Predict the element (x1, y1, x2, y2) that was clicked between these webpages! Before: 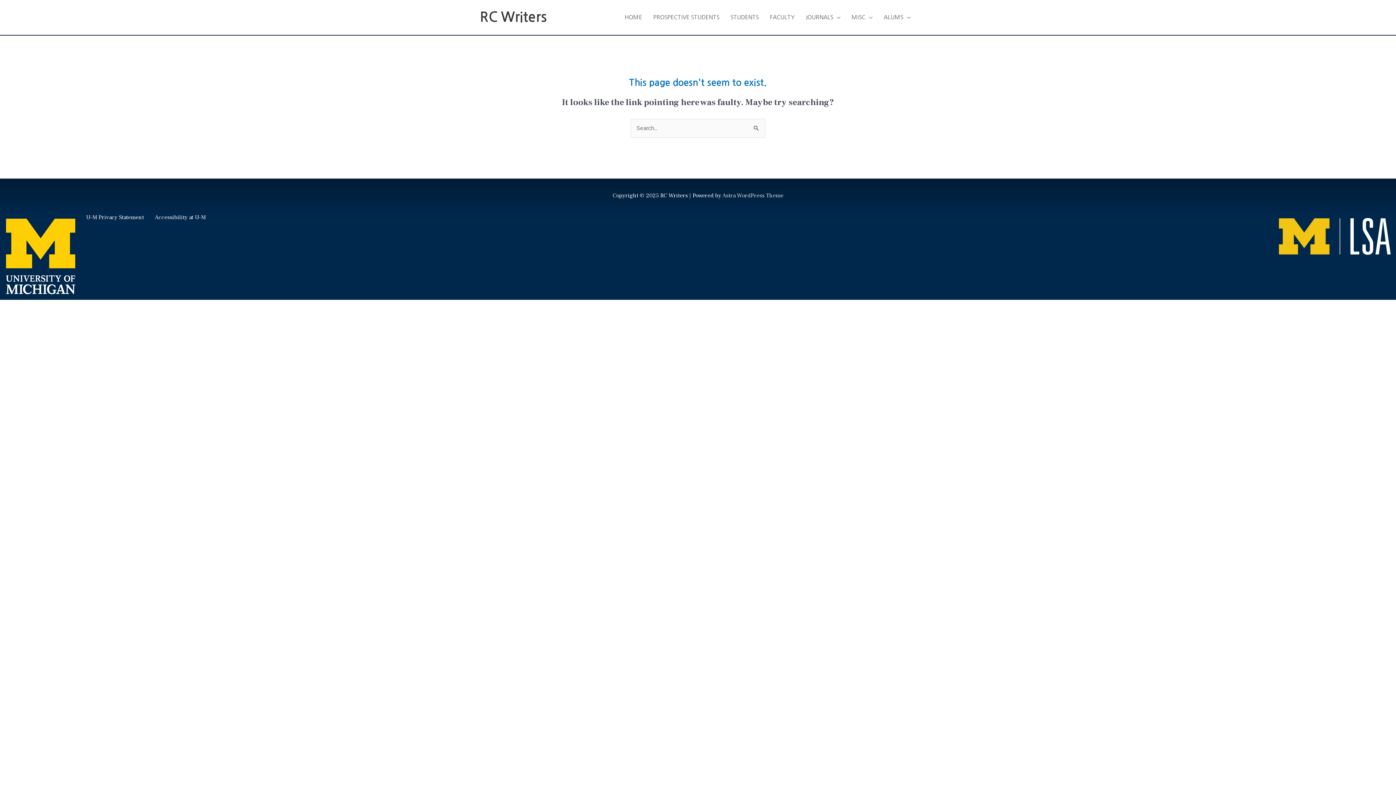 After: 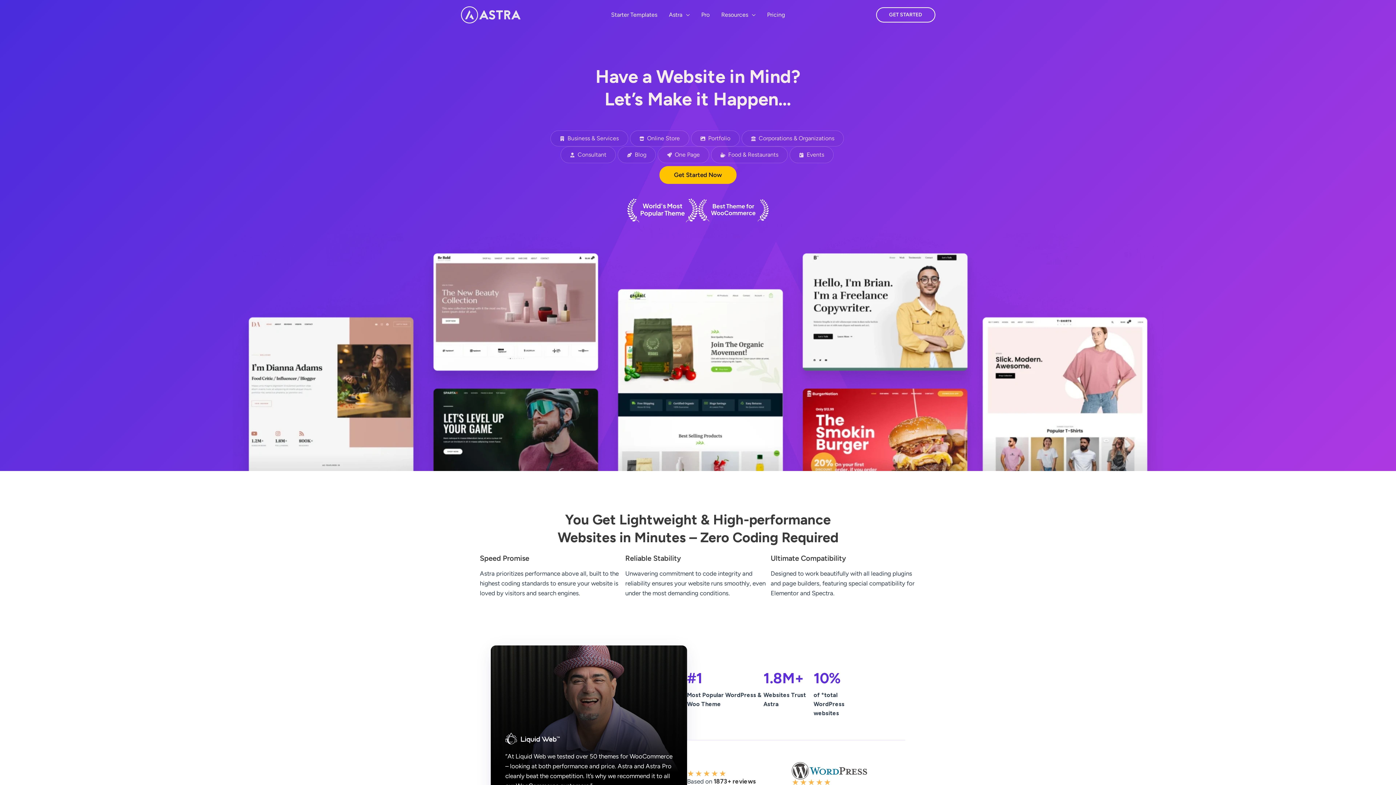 Action: label: Astra WordPress Theme bbox: (722, 192, 783, 199)